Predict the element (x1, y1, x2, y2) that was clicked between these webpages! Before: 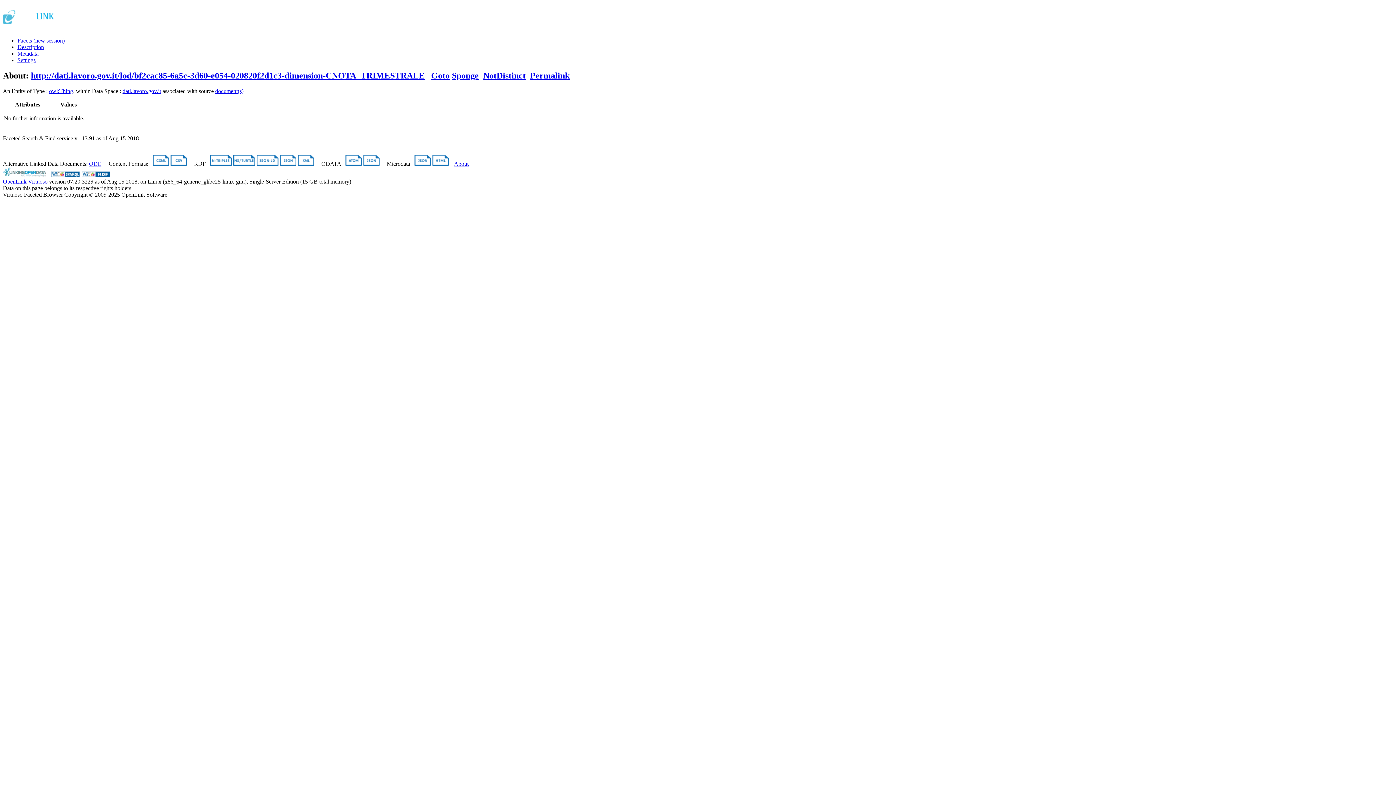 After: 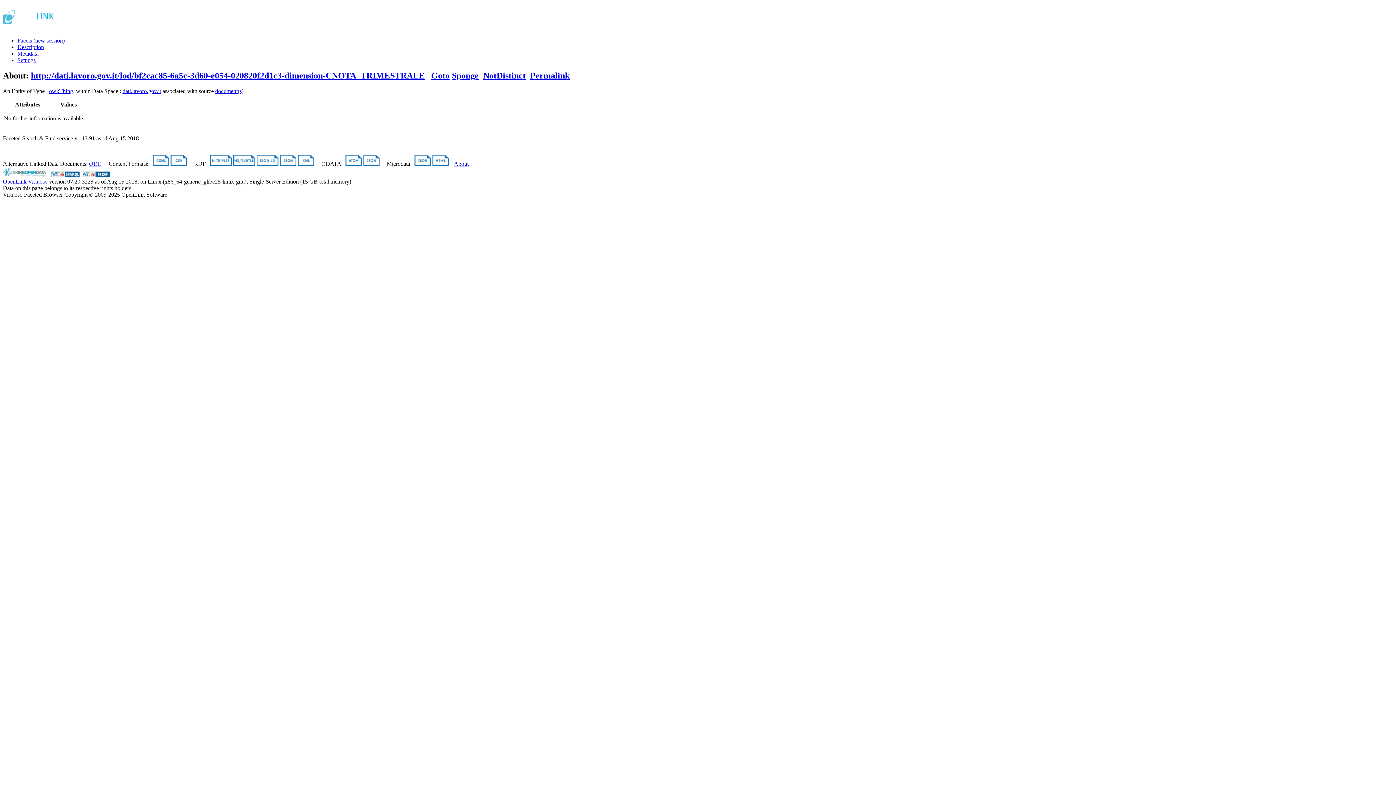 Action: label: Description bbox: (17, 43, 44, 50)